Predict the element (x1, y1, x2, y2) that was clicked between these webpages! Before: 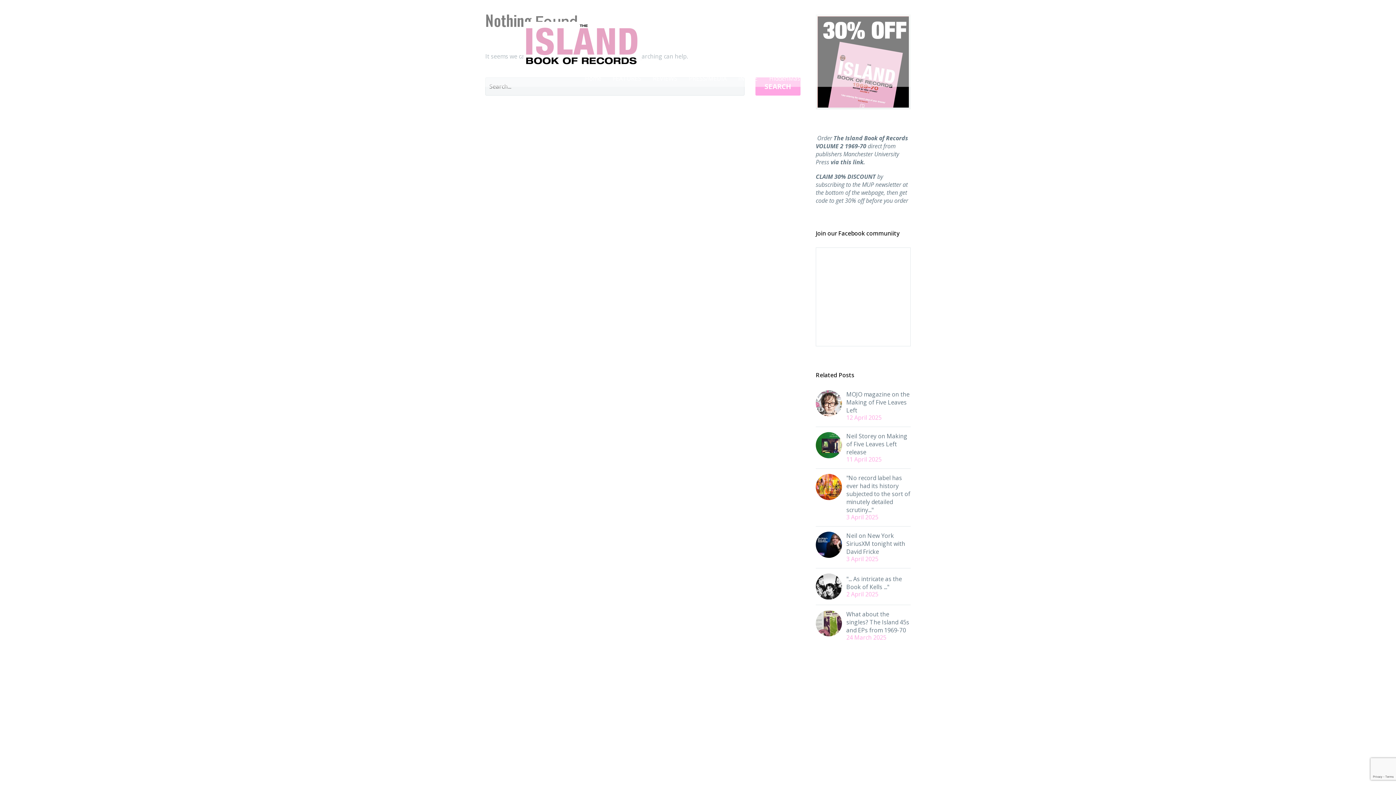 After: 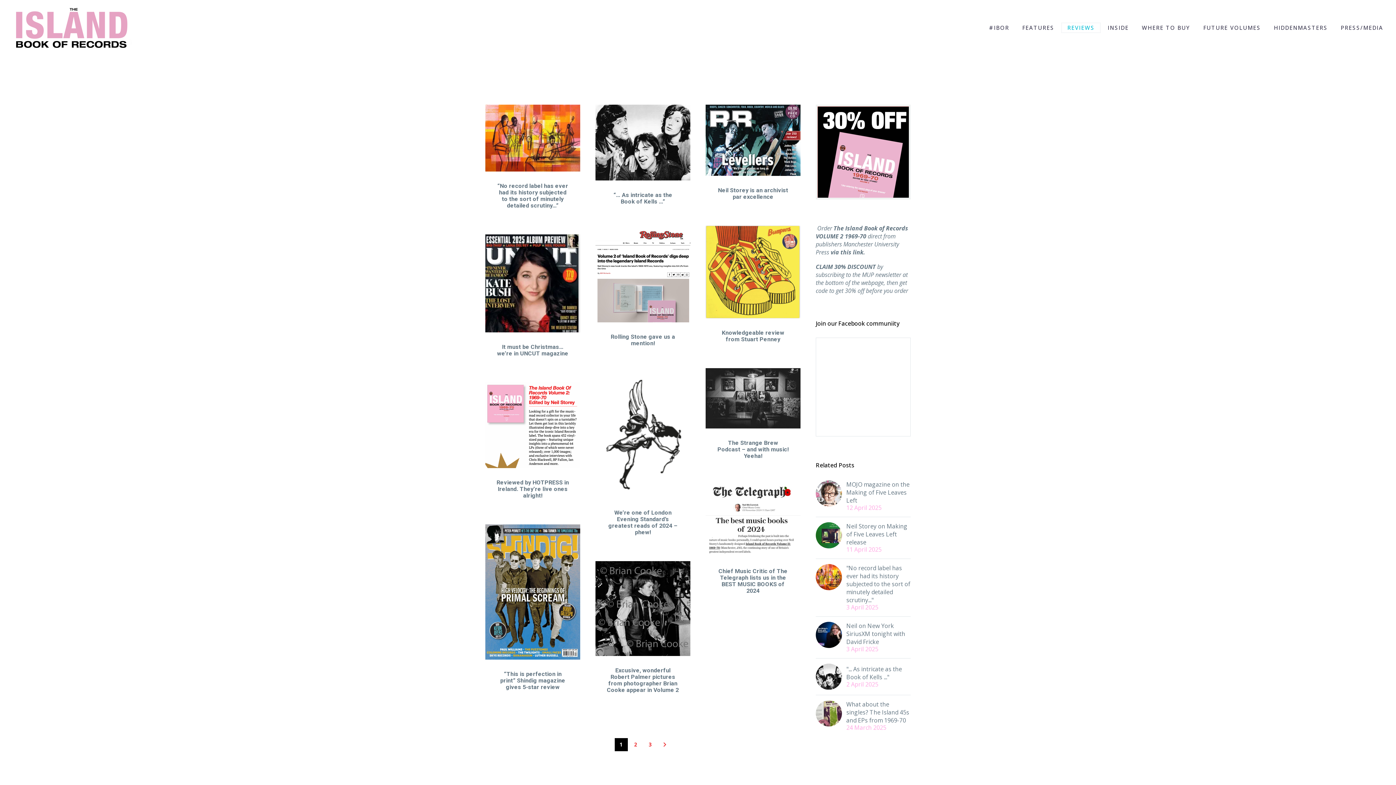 Action: bbox: (647, 73, 683, 83) label: REVIEWS